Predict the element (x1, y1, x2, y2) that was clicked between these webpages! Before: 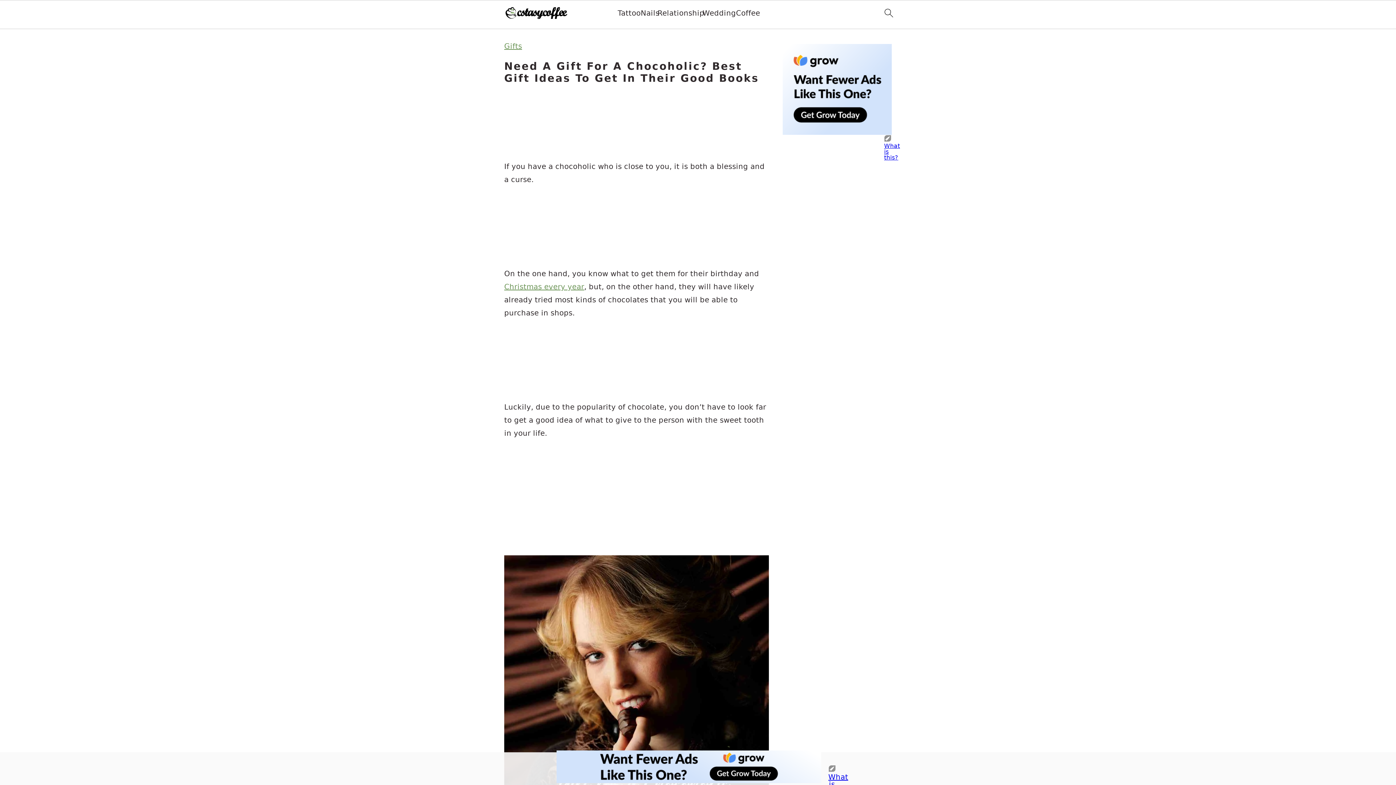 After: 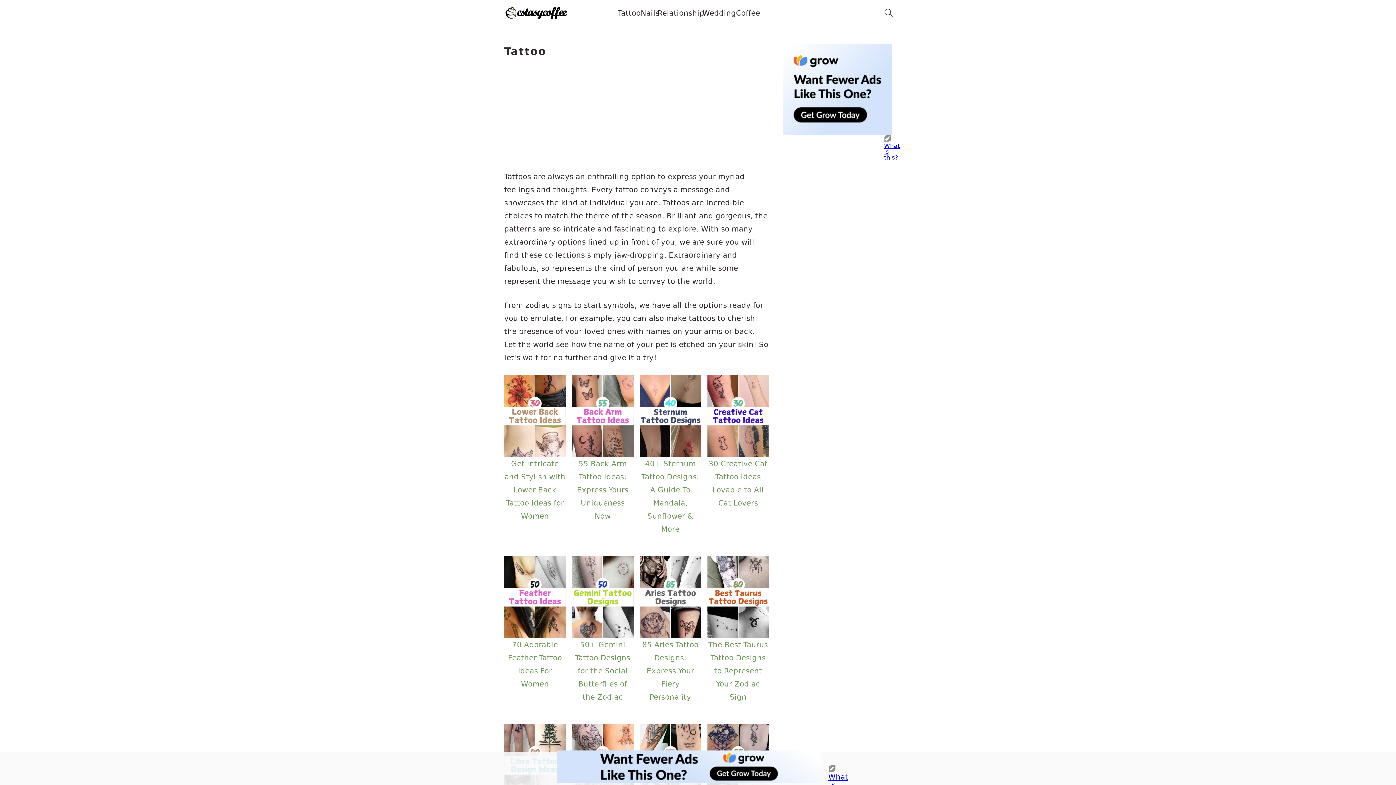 Action: label: Tattoo bbox: (617, 8, 640, 17)